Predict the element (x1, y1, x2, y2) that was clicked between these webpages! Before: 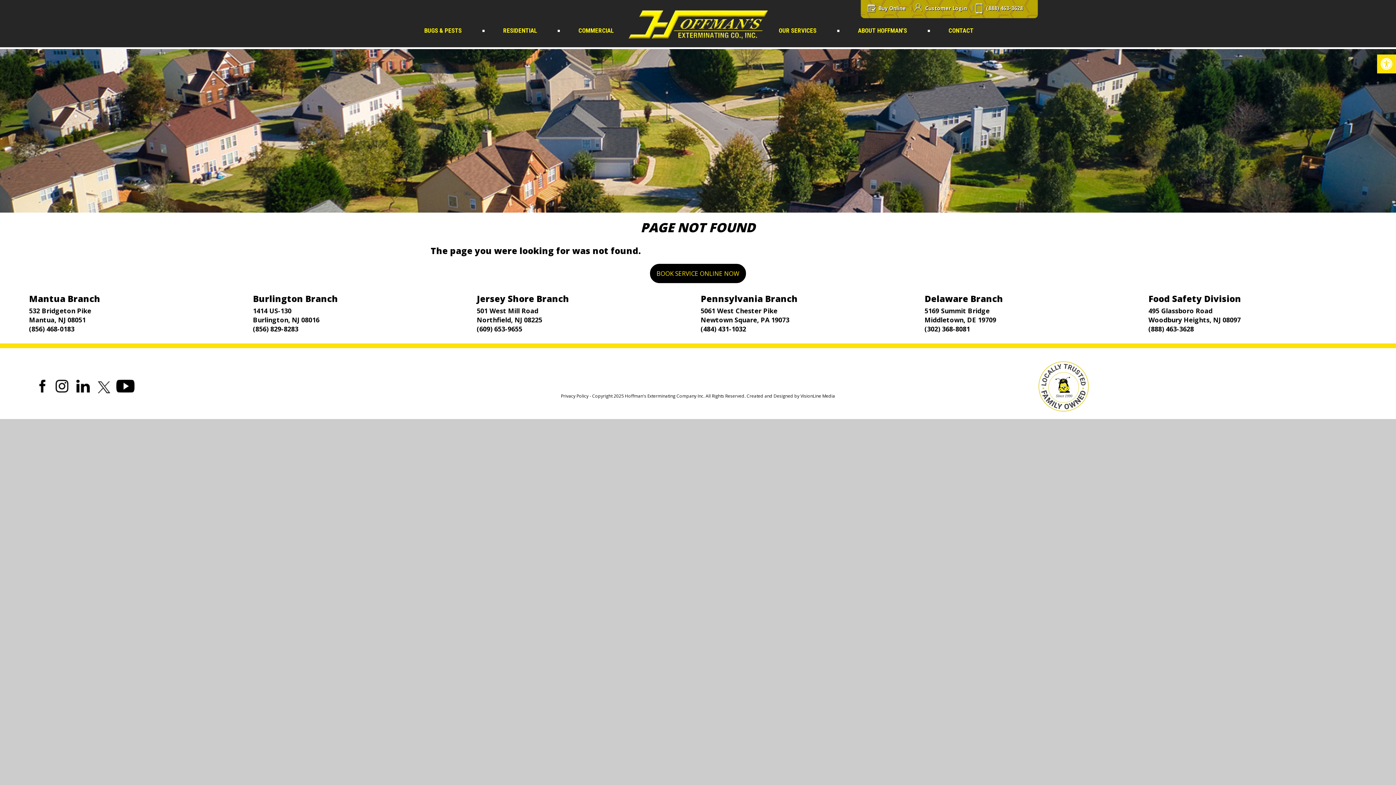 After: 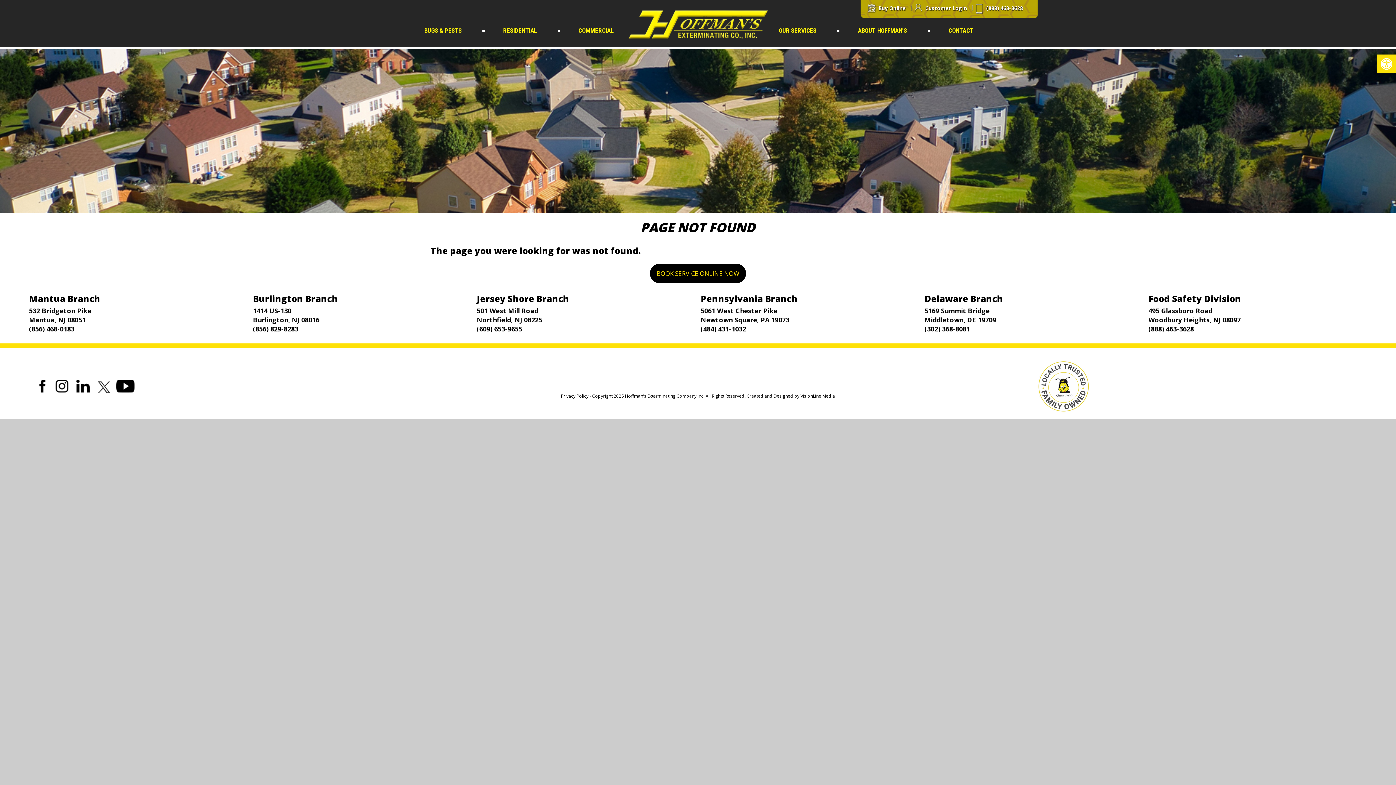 Action: label: (302) 368-8081 bbox: (924, 324, 970, 333)